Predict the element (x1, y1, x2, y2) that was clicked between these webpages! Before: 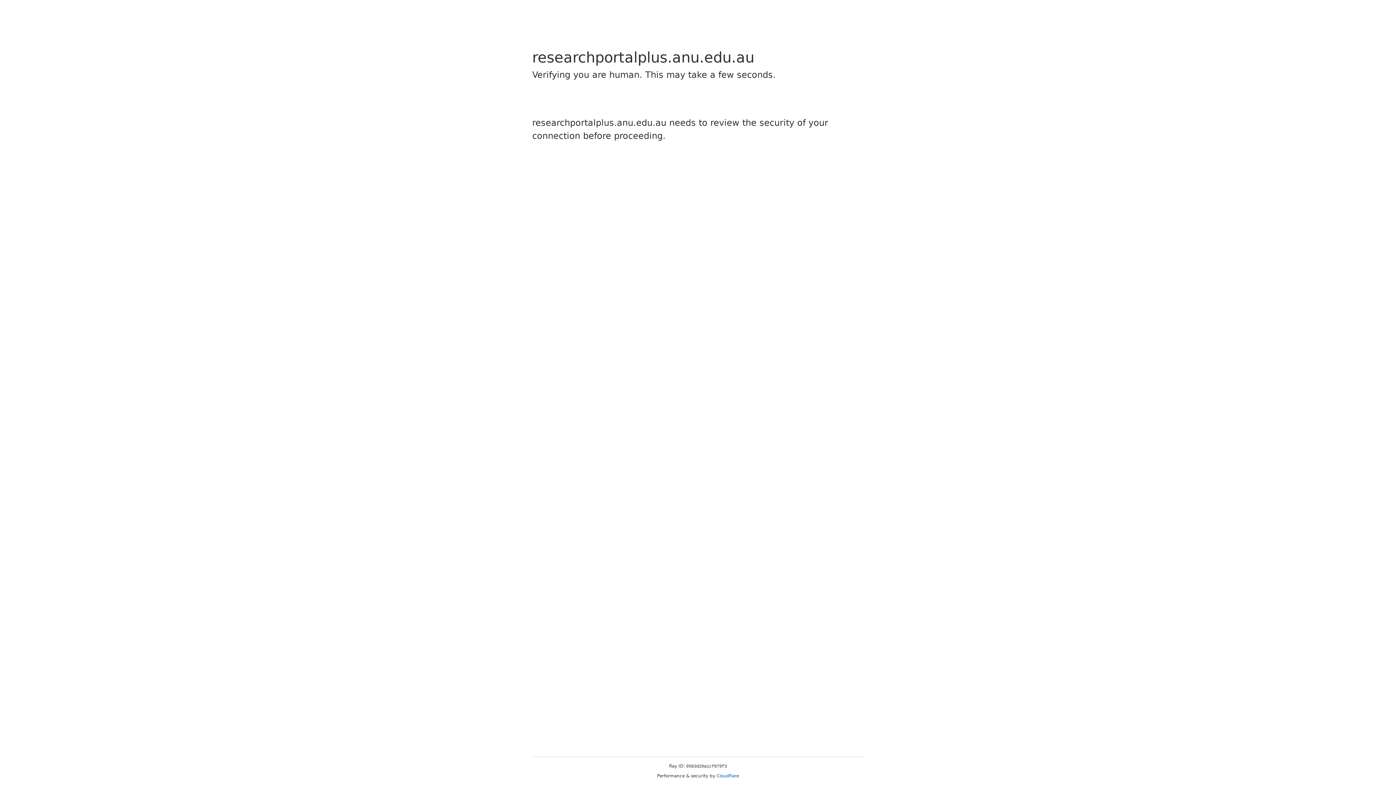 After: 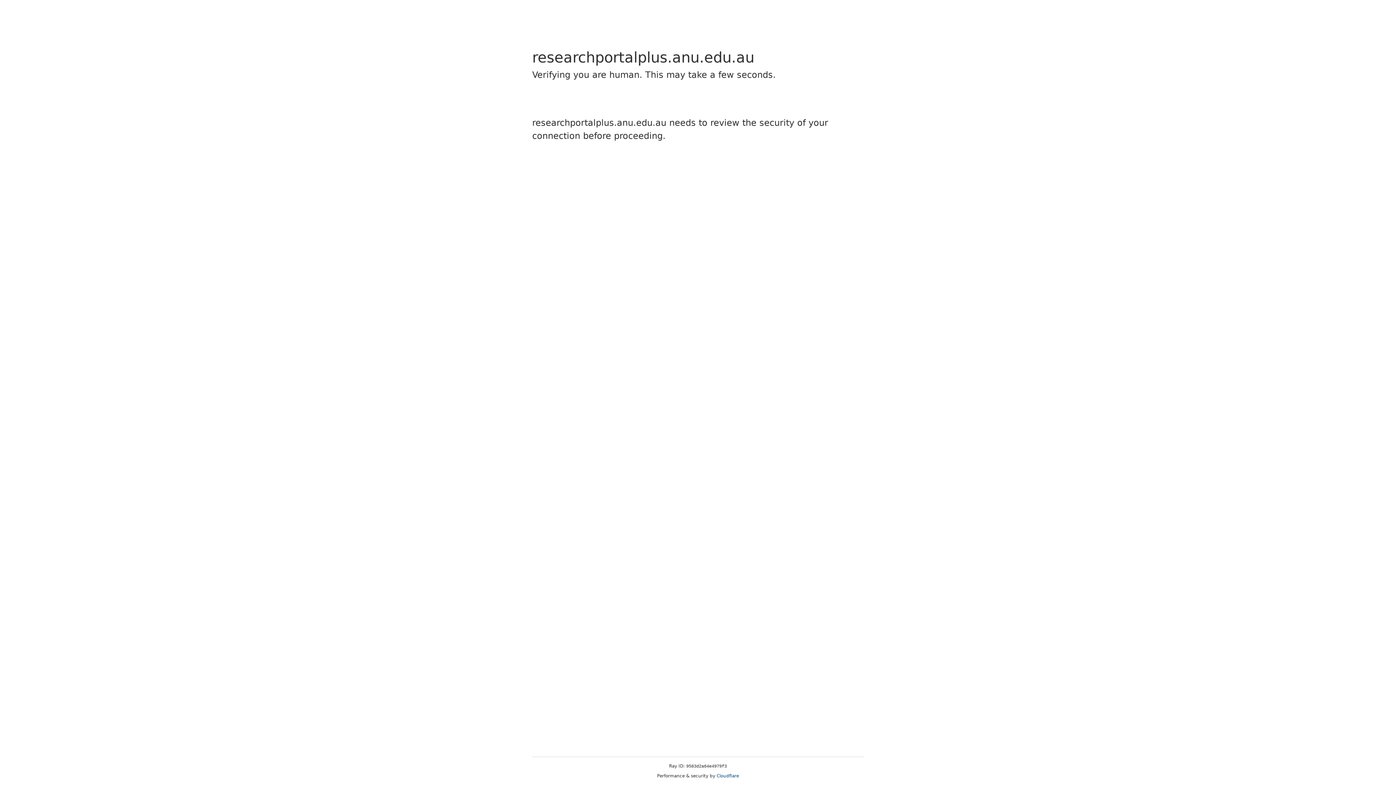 Action: bbox: (716, 773, 739, 778) label: Cloudflare